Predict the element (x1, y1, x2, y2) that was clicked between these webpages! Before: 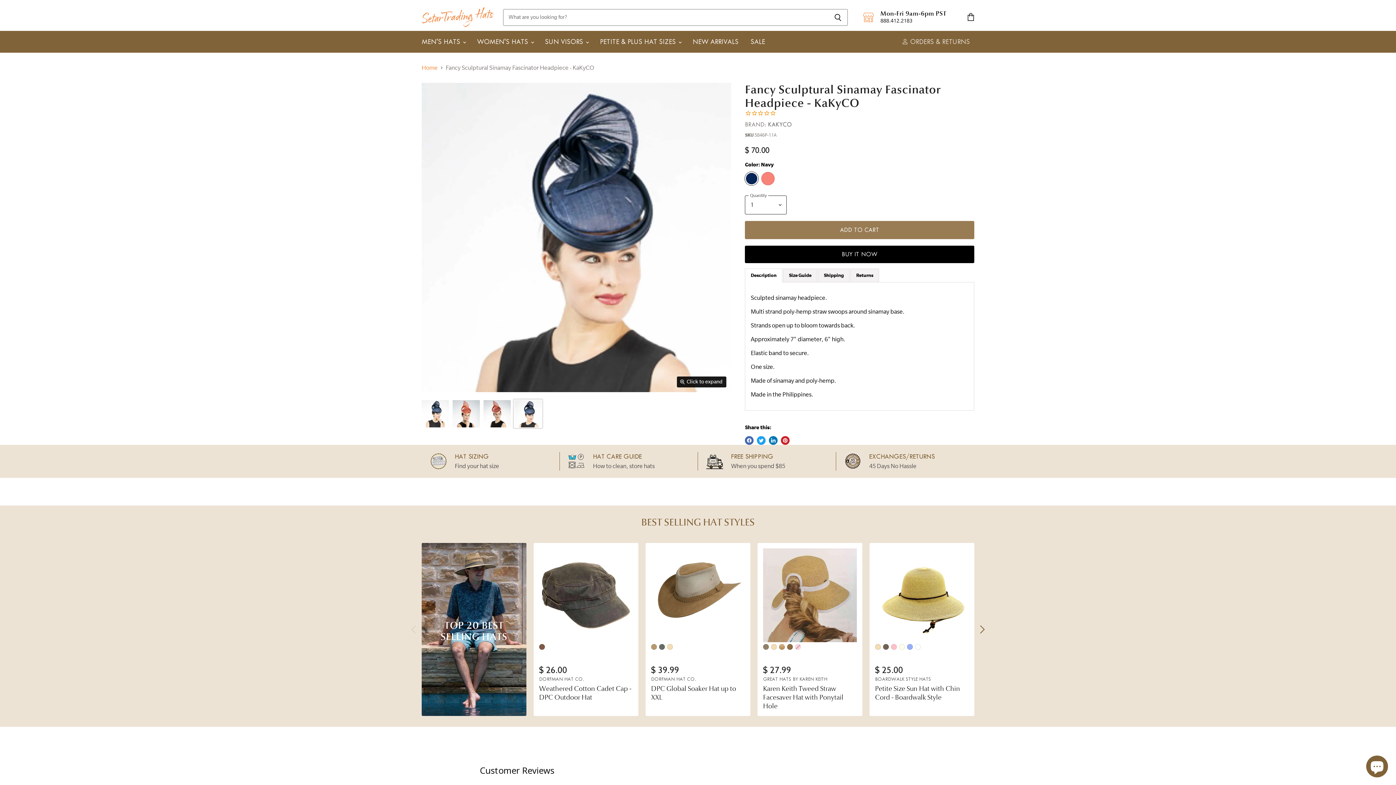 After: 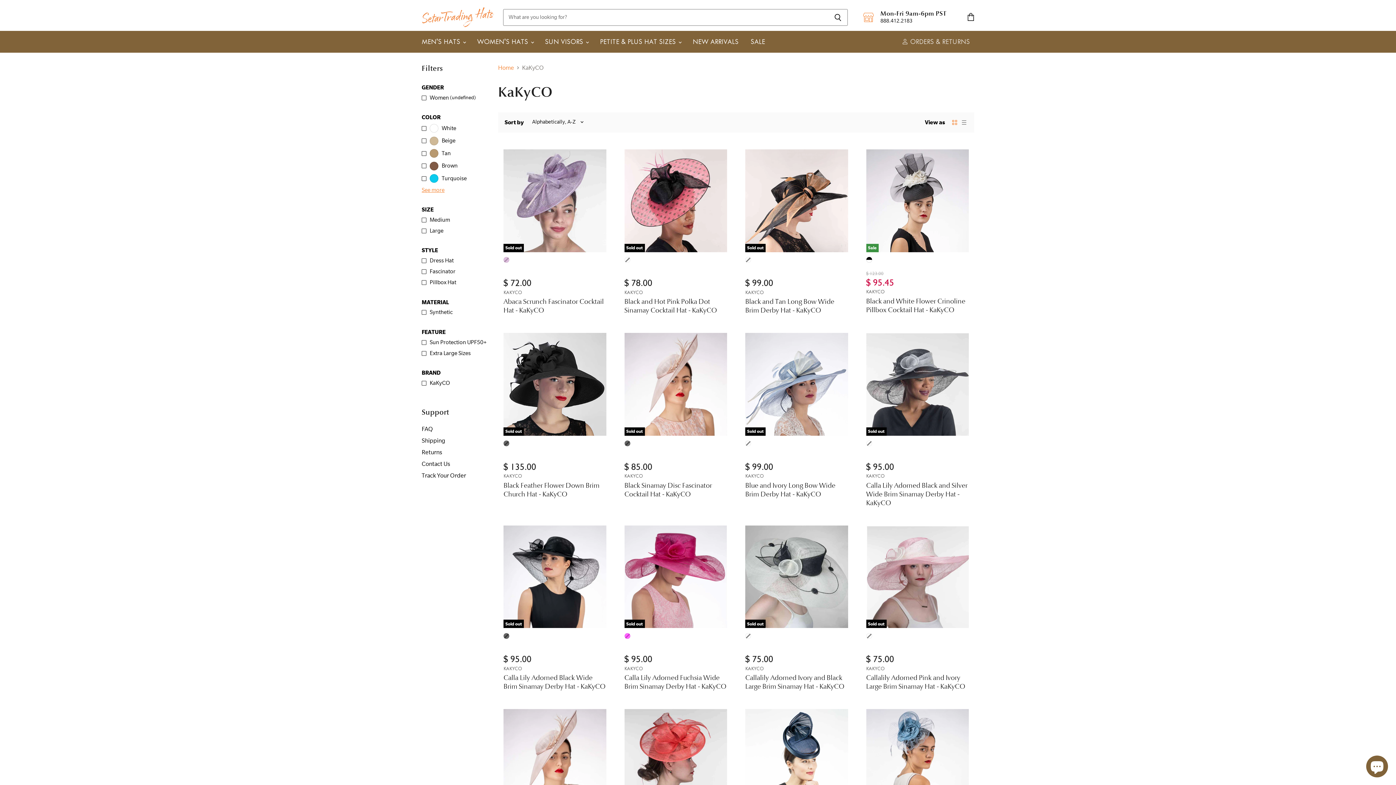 Action: label: KAKYCO bbox: (768, 120, 792, 127)